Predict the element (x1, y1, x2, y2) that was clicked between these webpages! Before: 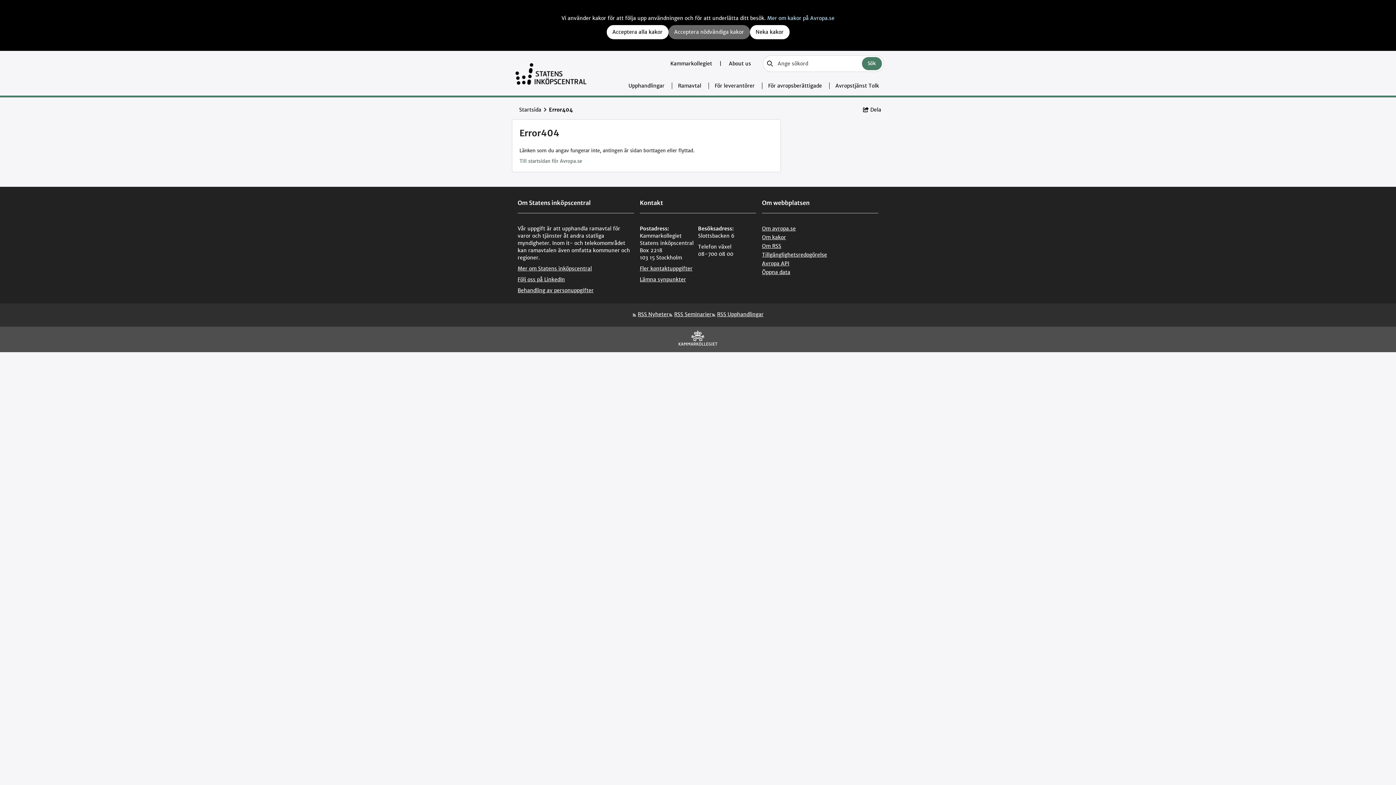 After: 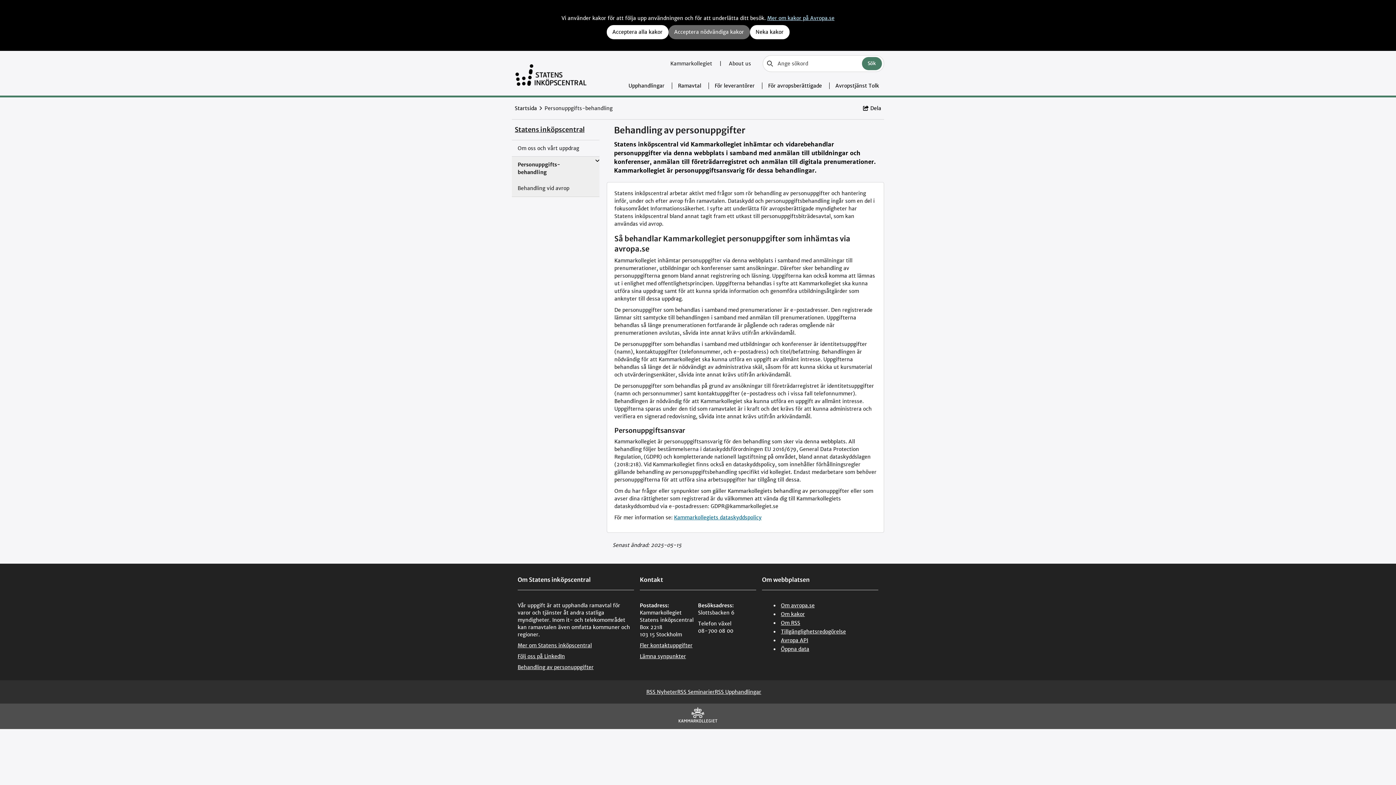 Action: bbox: (517, 287, 593, 293) label: Behandling av personuppgifter